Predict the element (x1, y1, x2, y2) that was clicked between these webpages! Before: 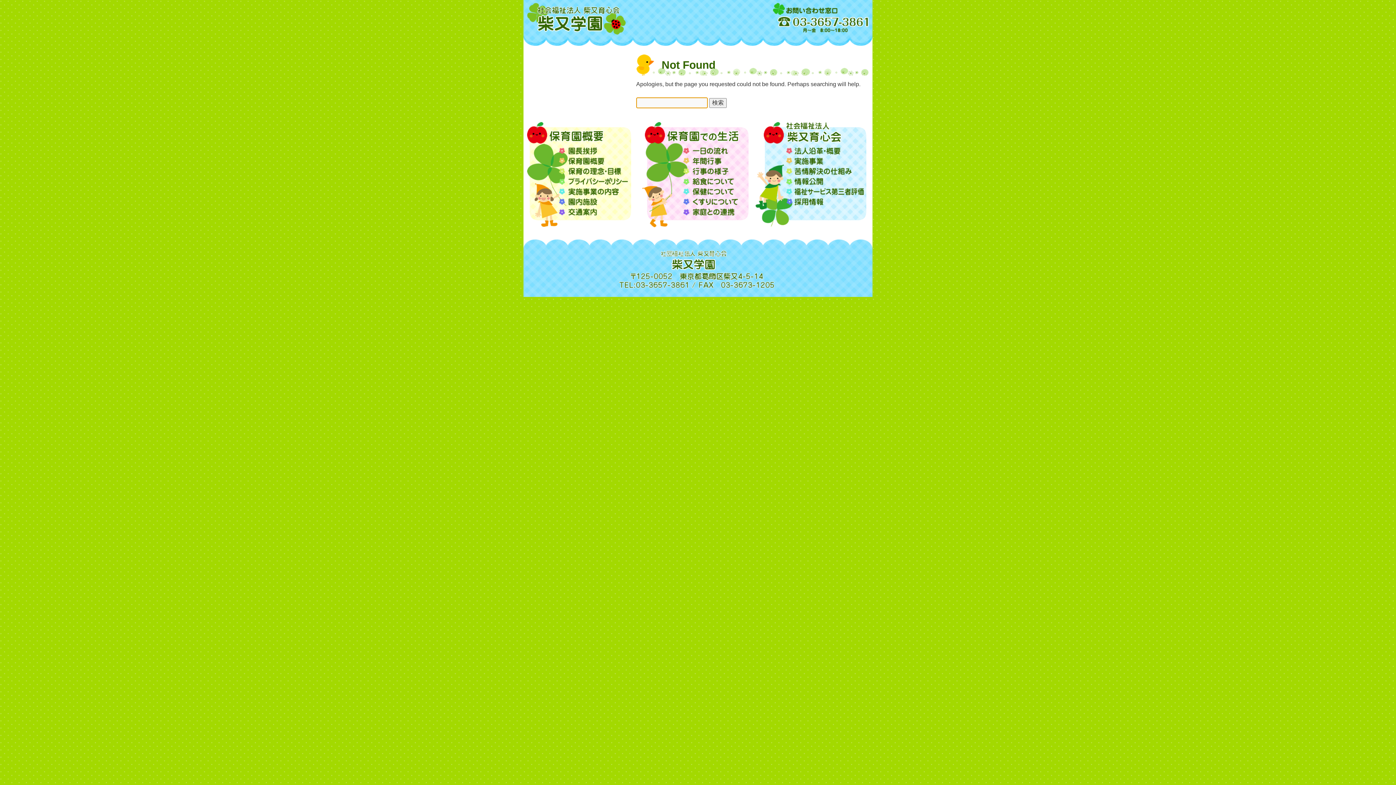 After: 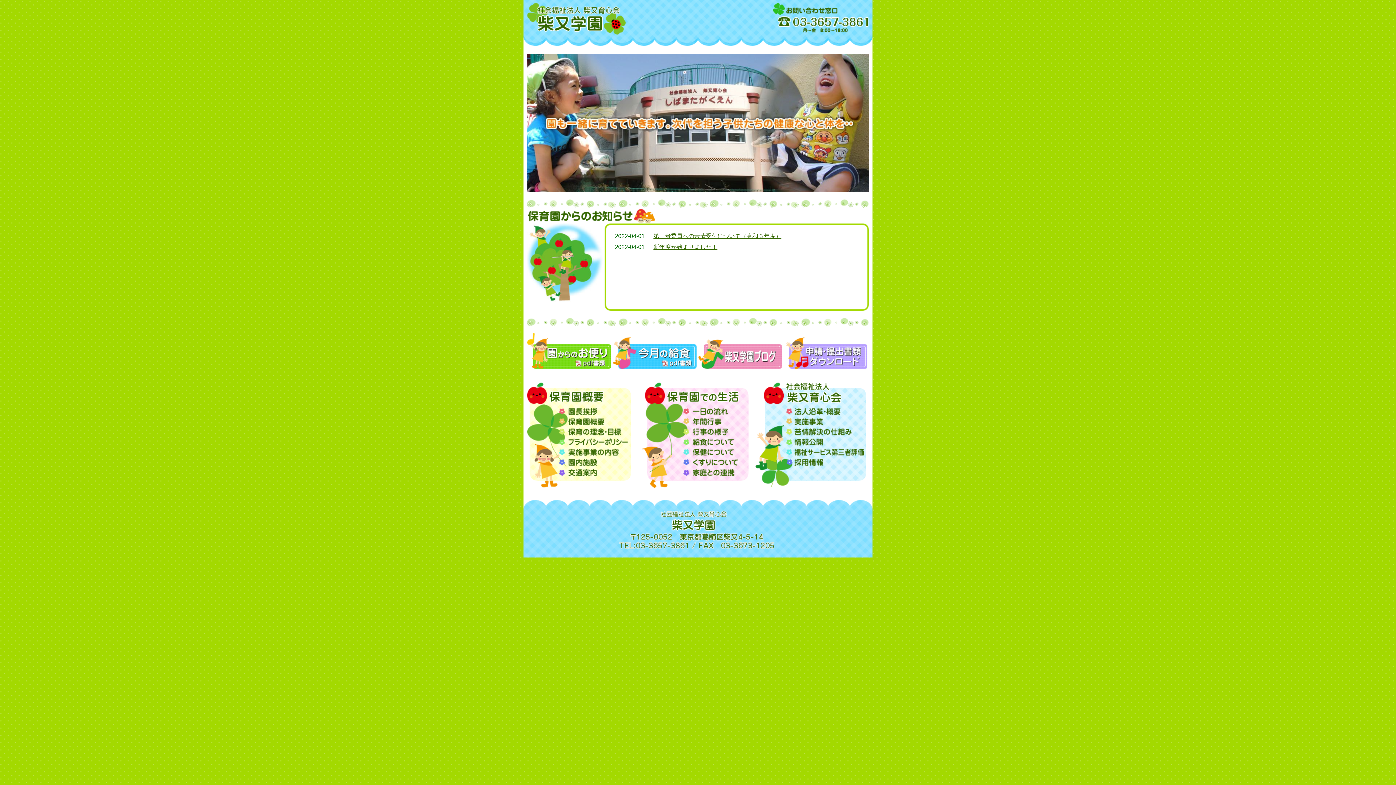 Action: bbox: (525, 0, 670, 36)